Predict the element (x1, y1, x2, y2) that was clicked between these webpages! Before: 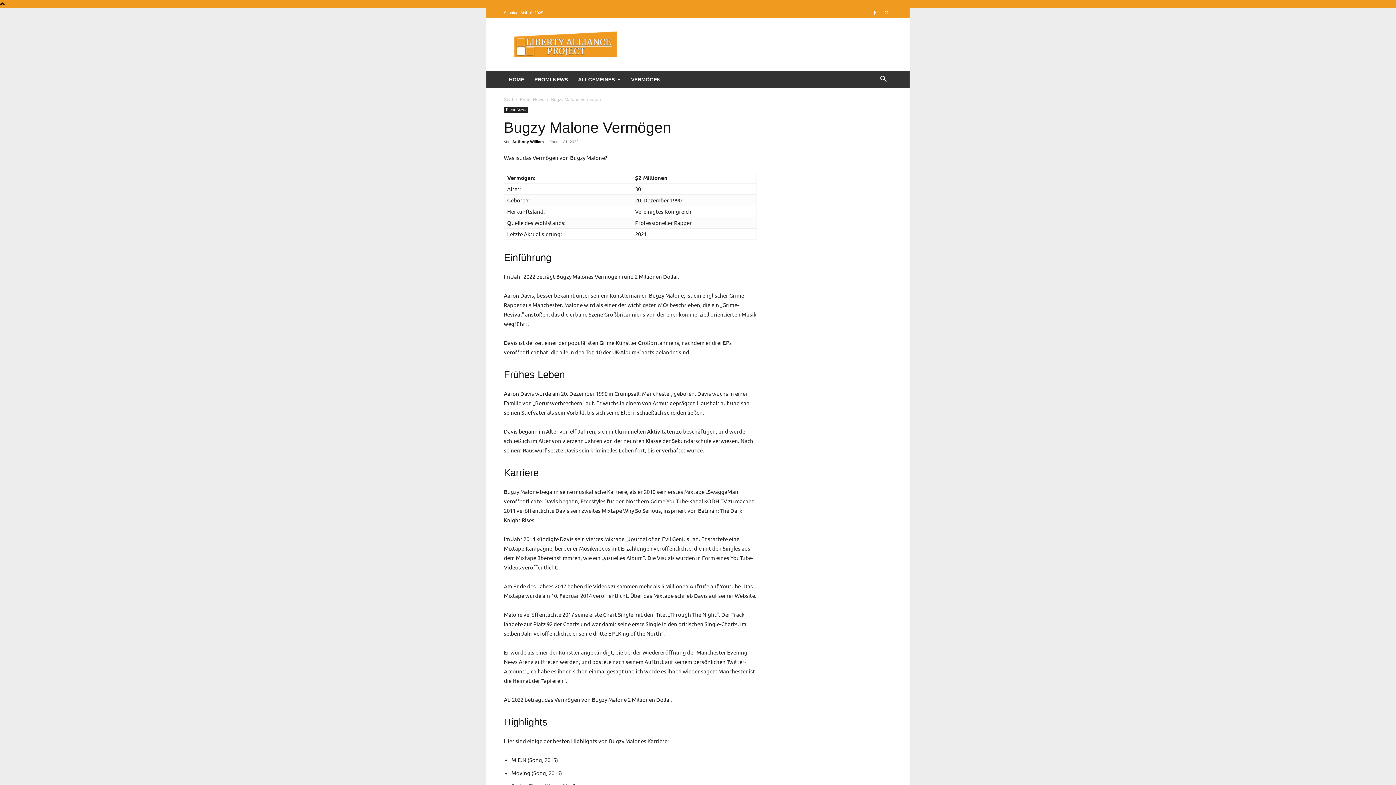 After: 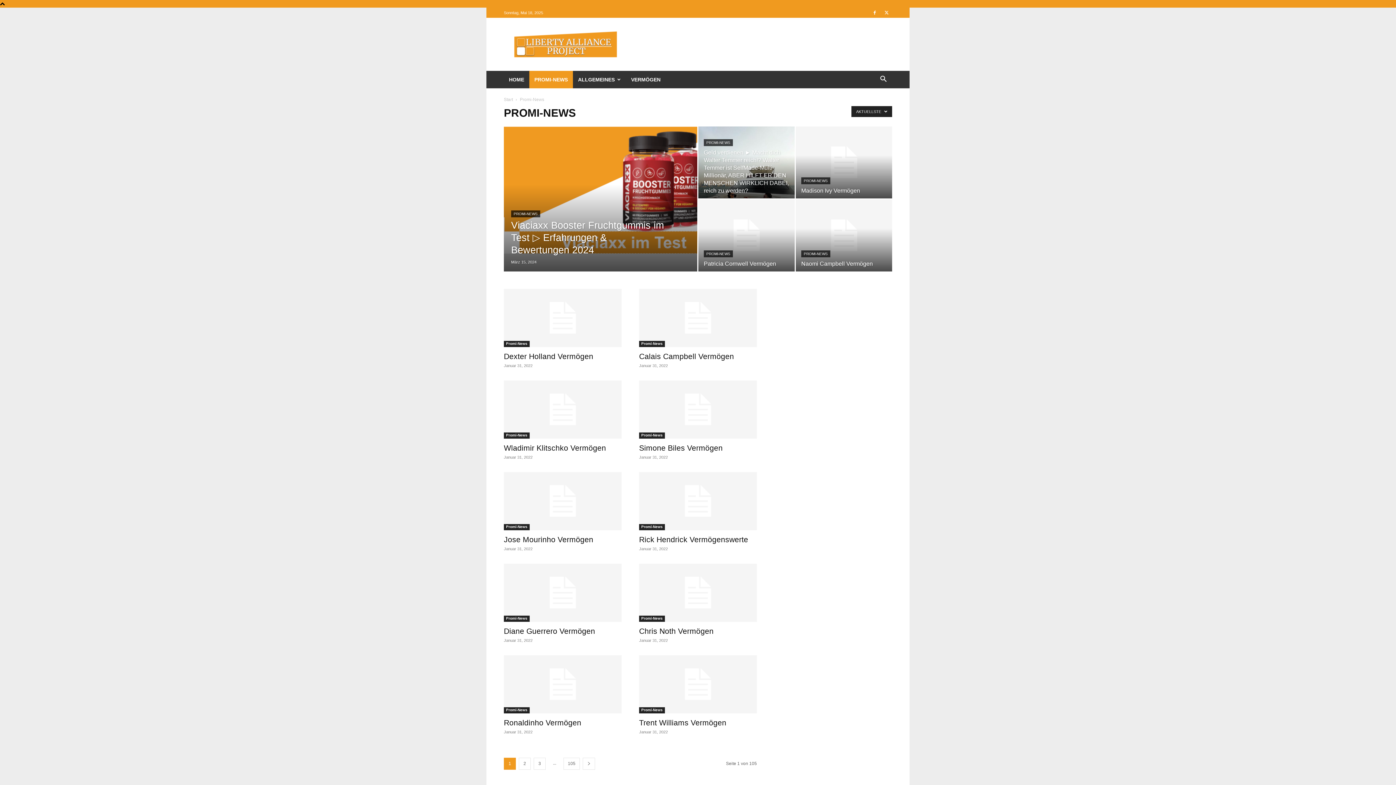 Action: label: Promi-News bbox: (504, 106, 528, 113)